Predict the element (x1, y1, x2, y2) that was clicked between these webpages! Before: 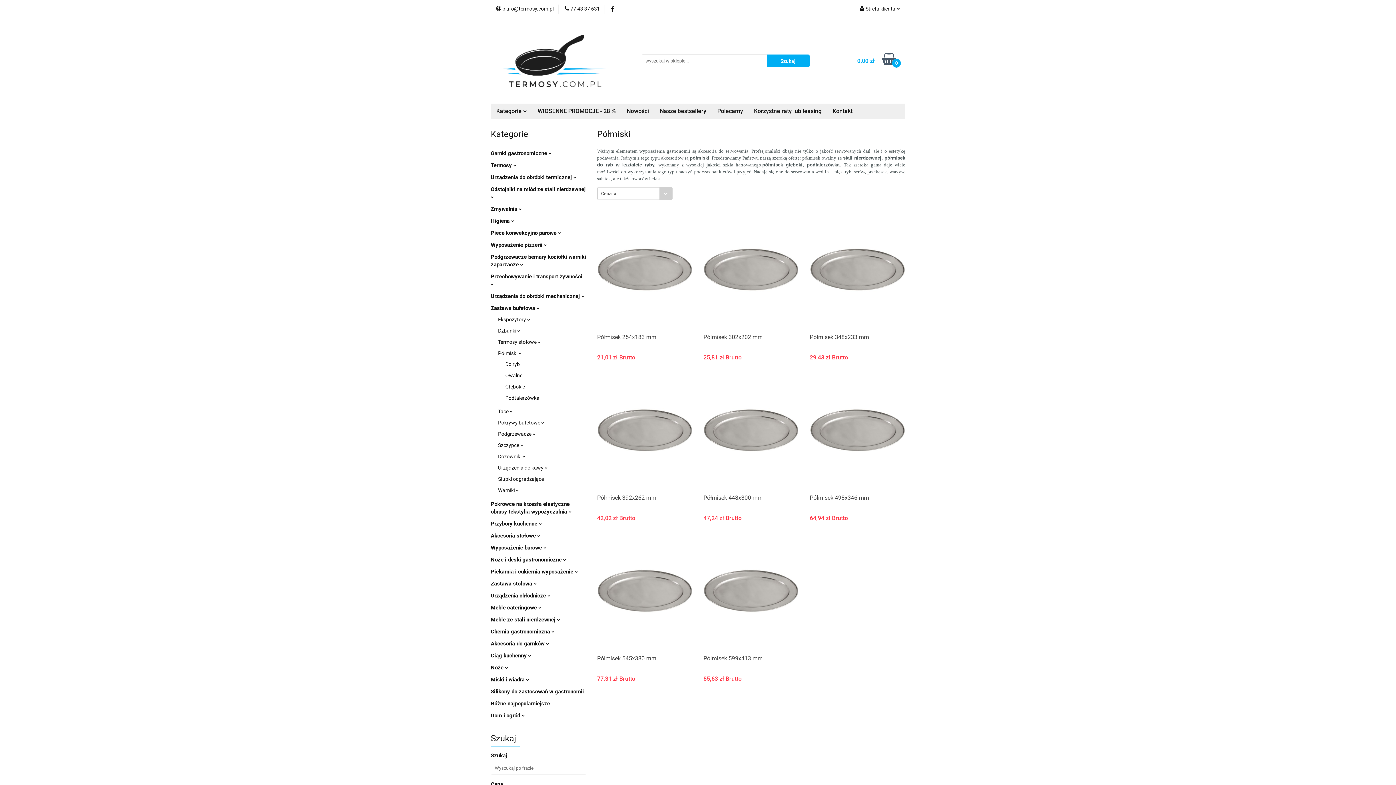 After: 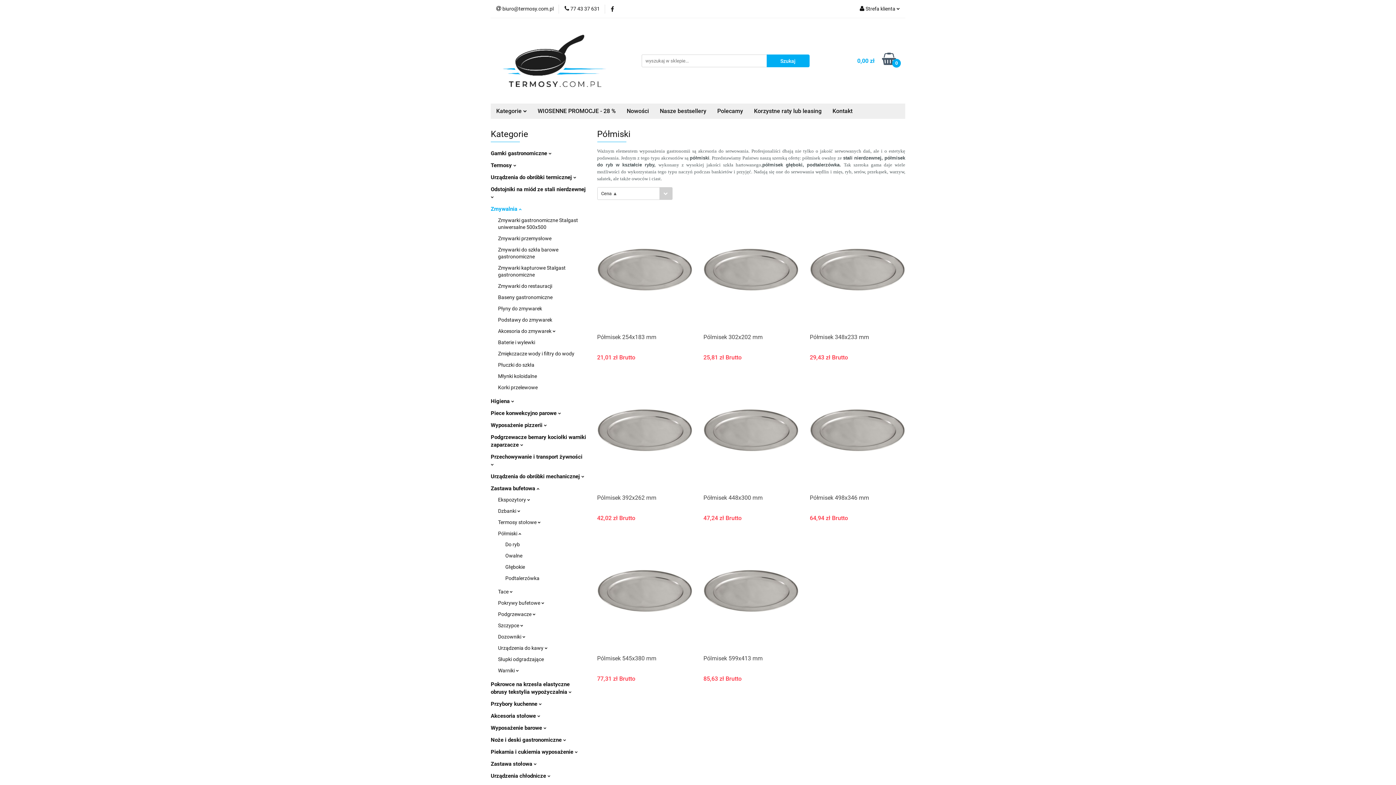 Action: bbox: (490, 205, 521, 212) label: Zmywalnia 